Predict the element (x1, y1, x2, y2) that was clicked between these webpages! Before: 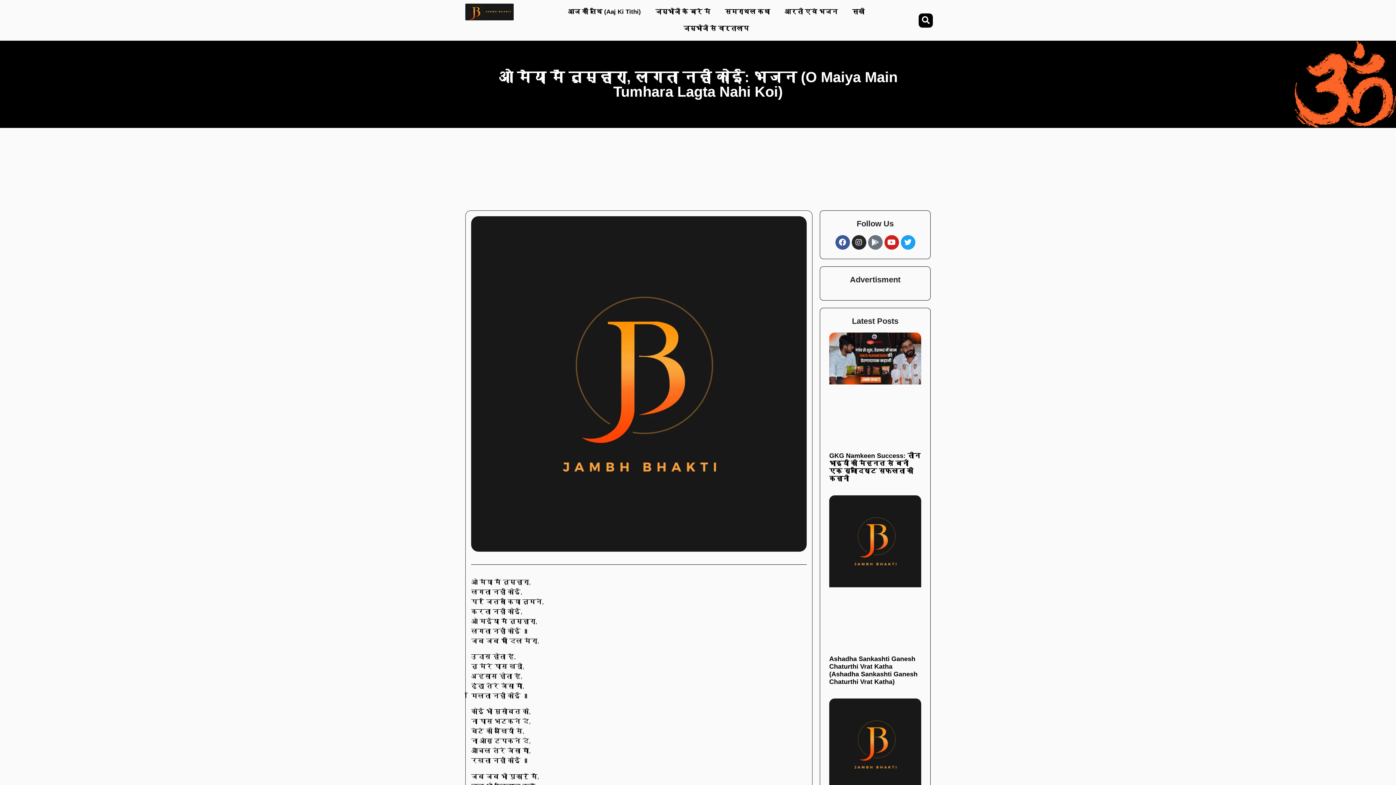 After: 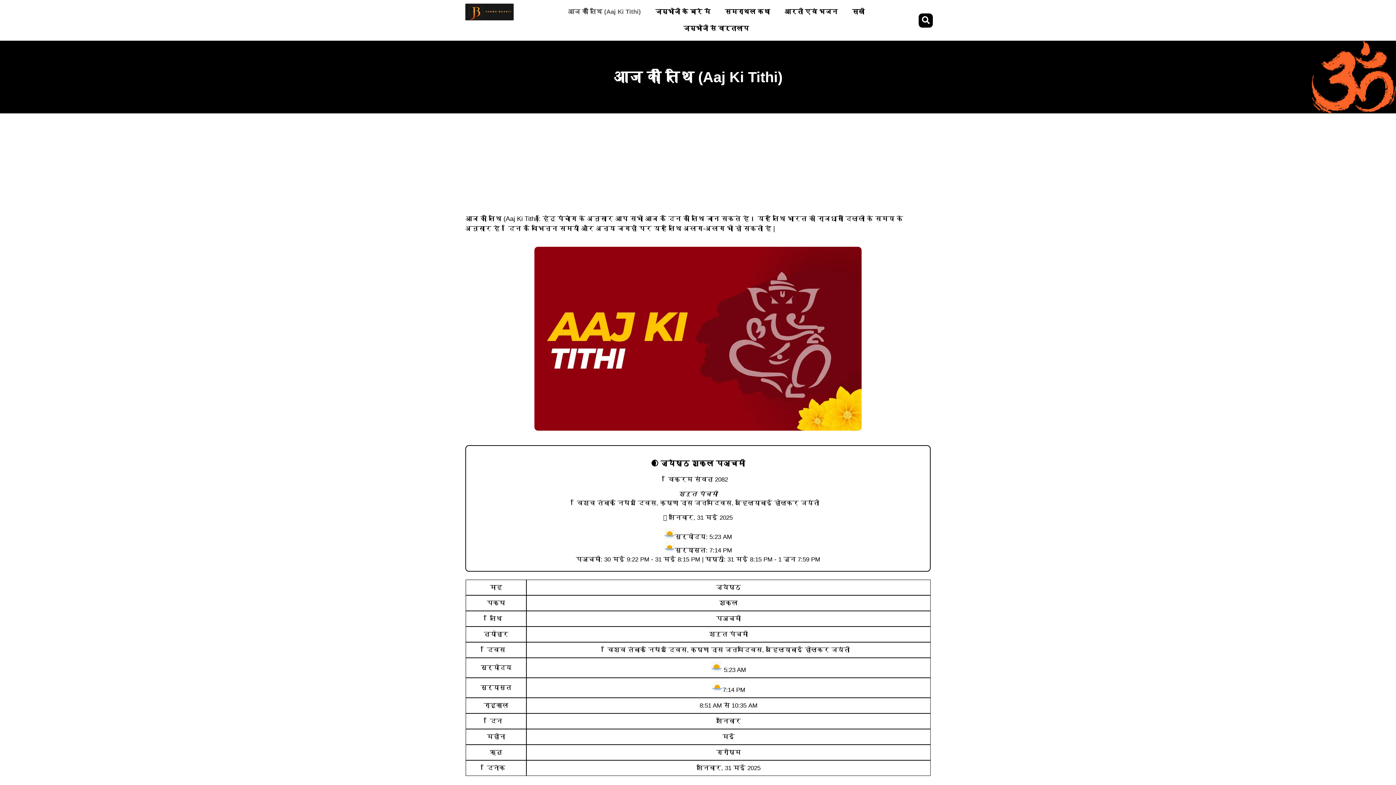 Action: bbox: (560, 3, 648, 20) label: आज की तिथि (Aaj Ki Tithi)